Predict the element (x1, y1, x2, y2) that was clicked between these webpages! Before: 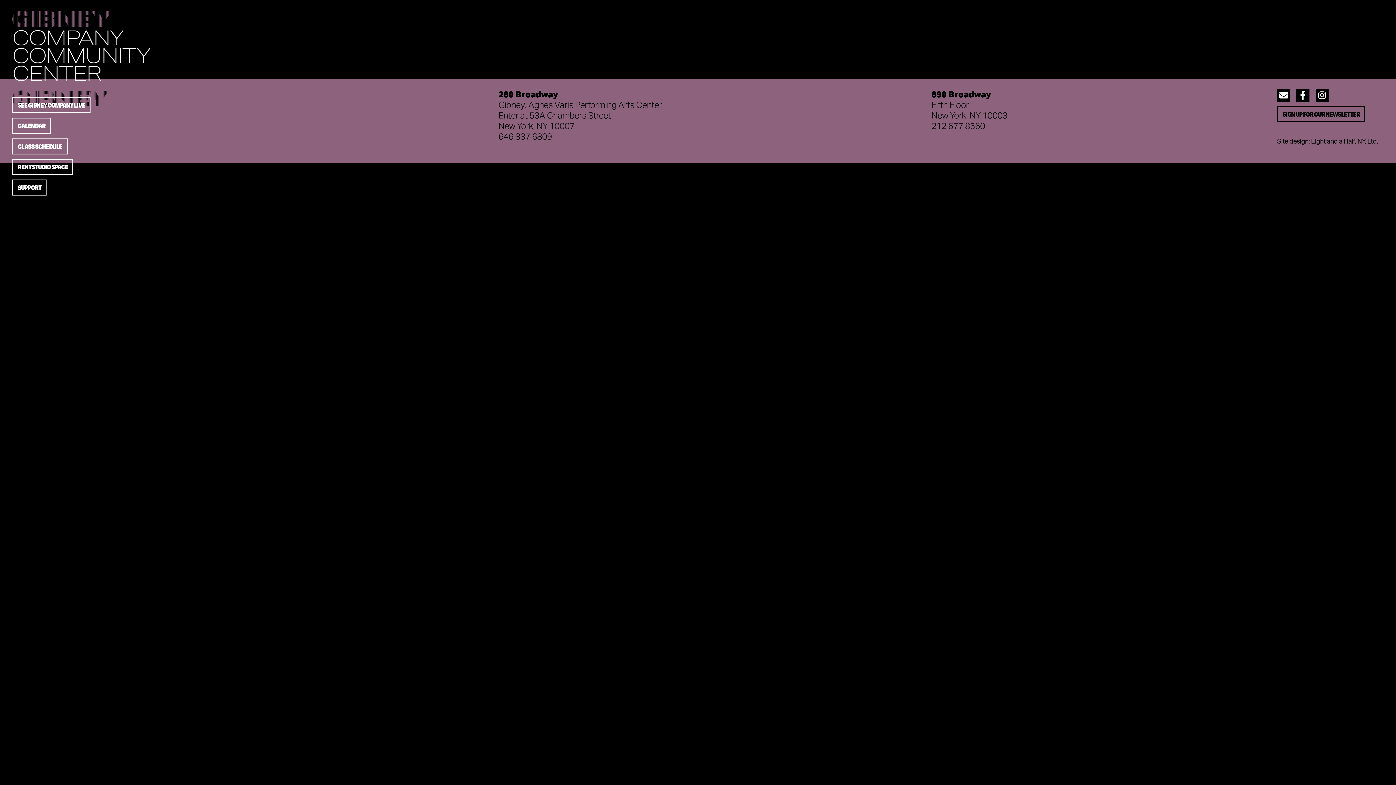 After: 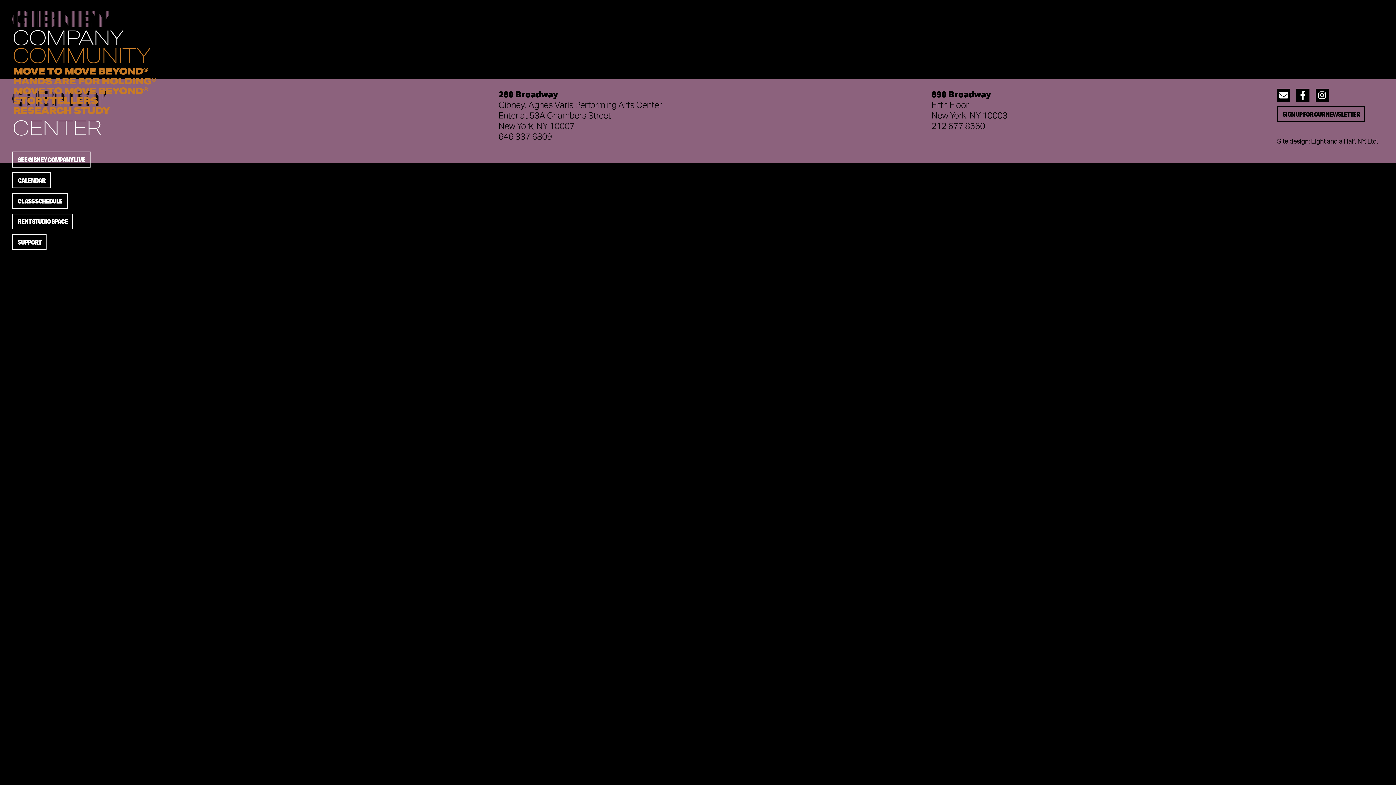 Action: label: COMMUNITY bbox: (12, 46, 150, 63)